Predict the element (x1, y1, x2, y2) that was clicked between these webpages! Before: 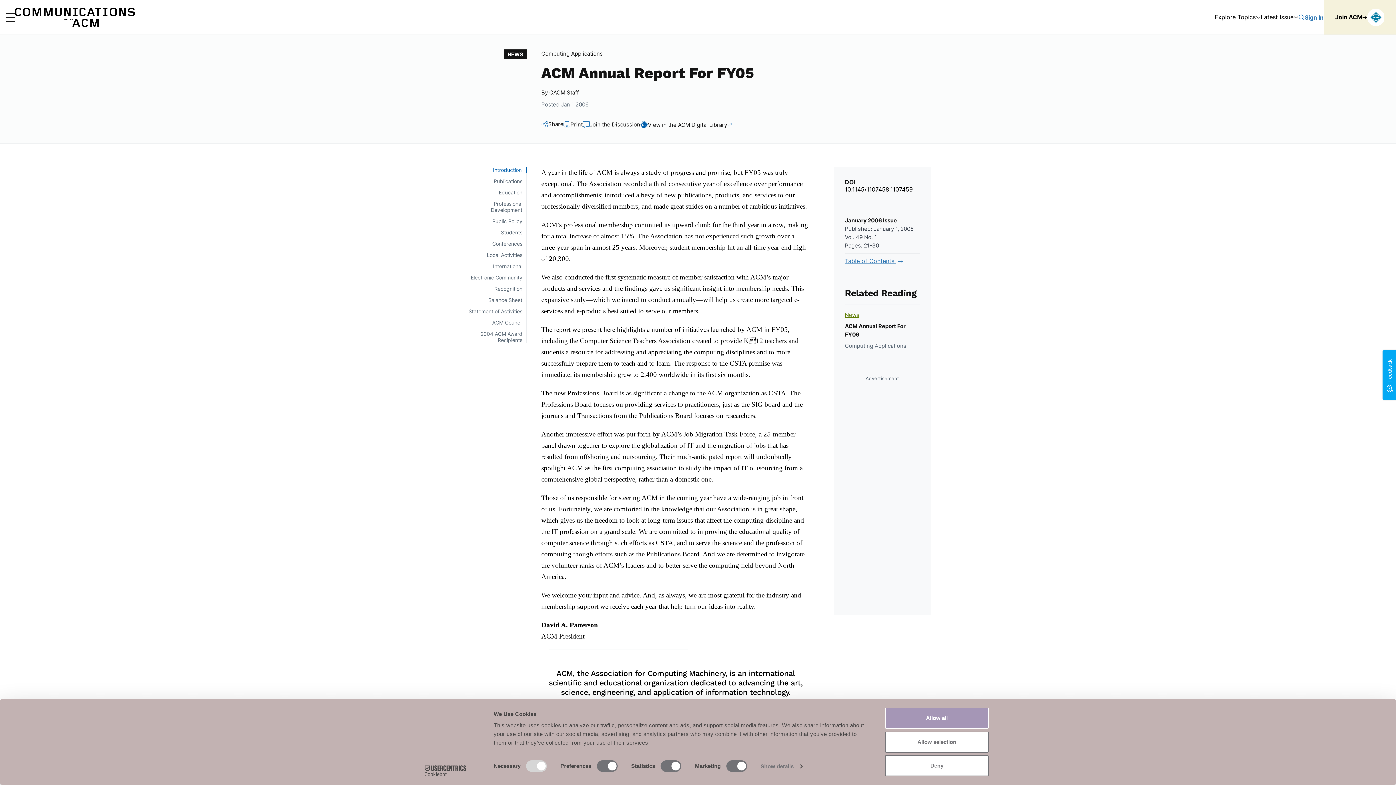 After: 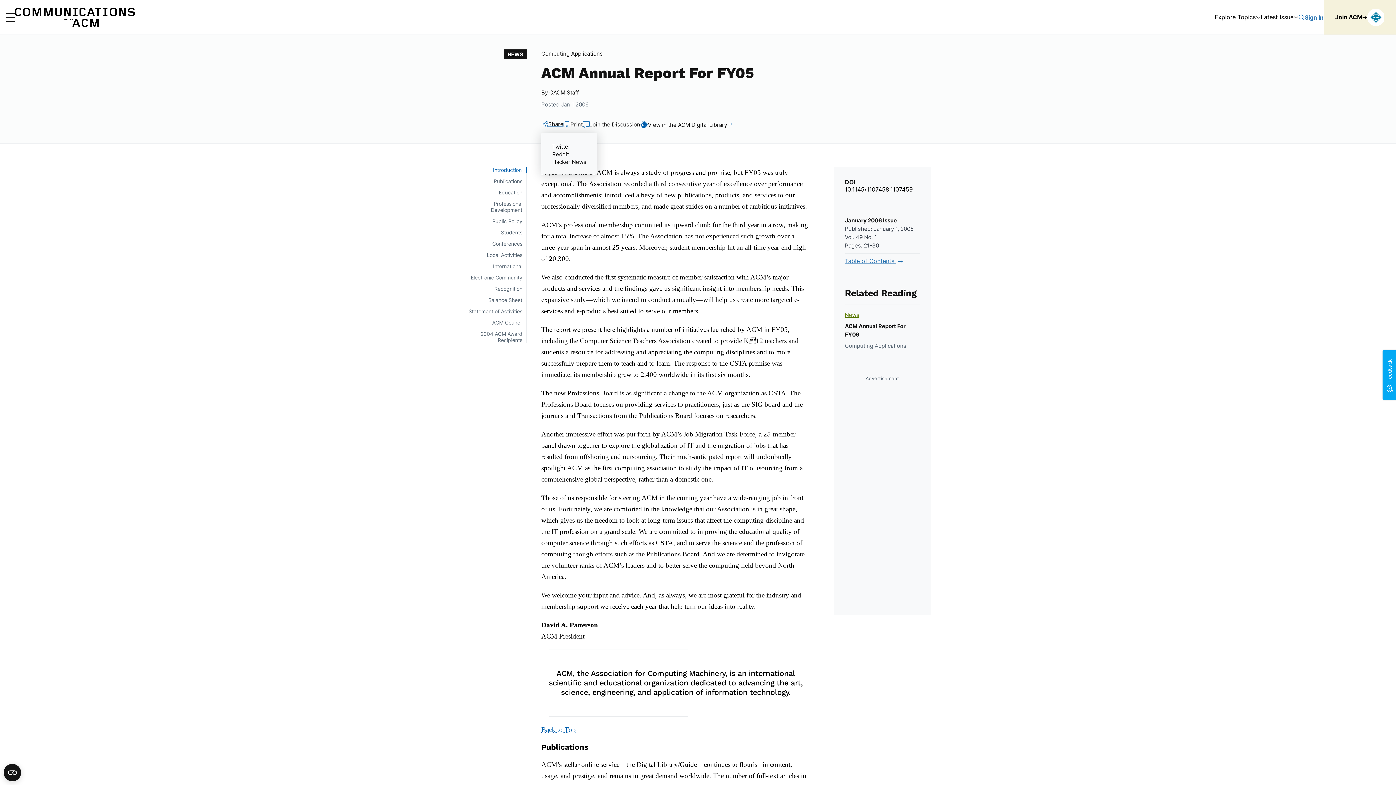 Action: label: Share bbox: (541, 121, 563, 127)